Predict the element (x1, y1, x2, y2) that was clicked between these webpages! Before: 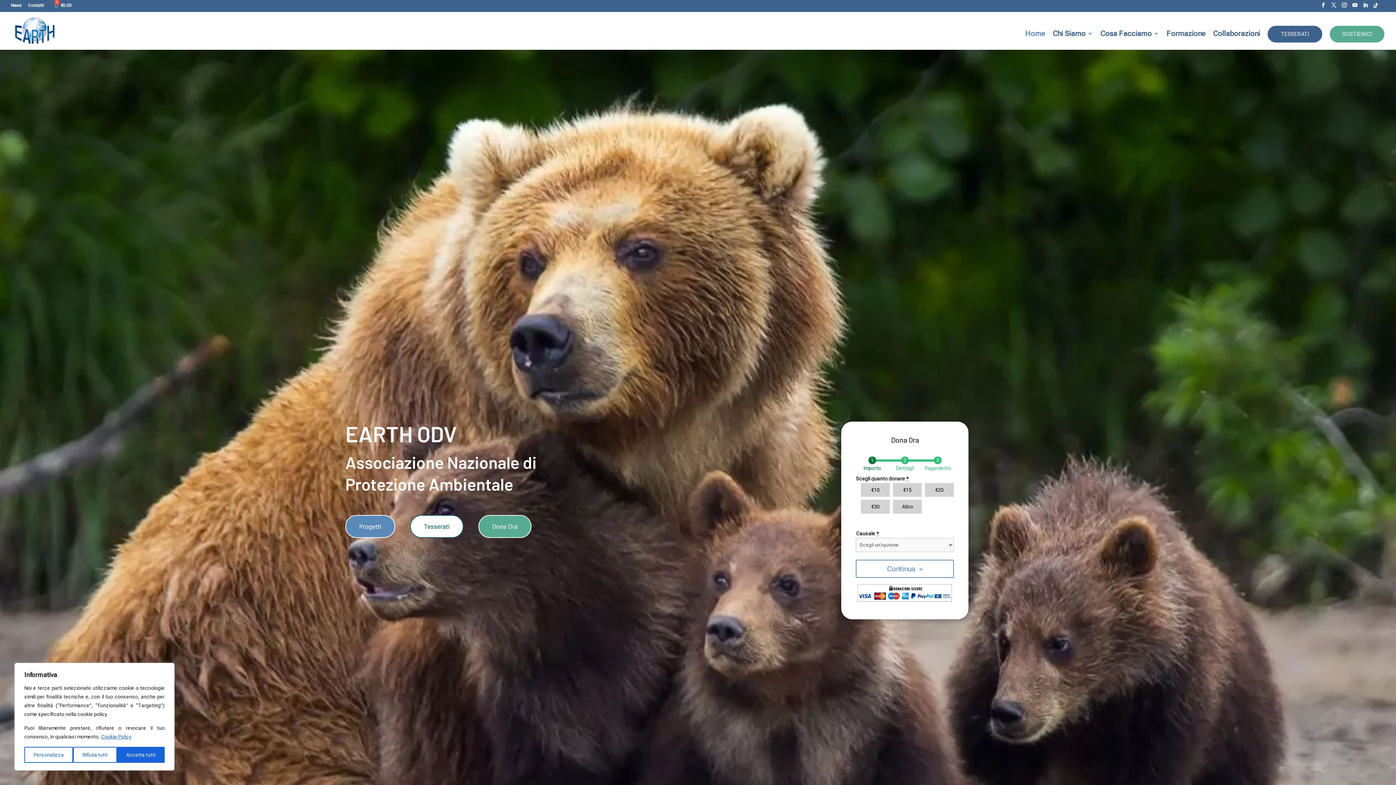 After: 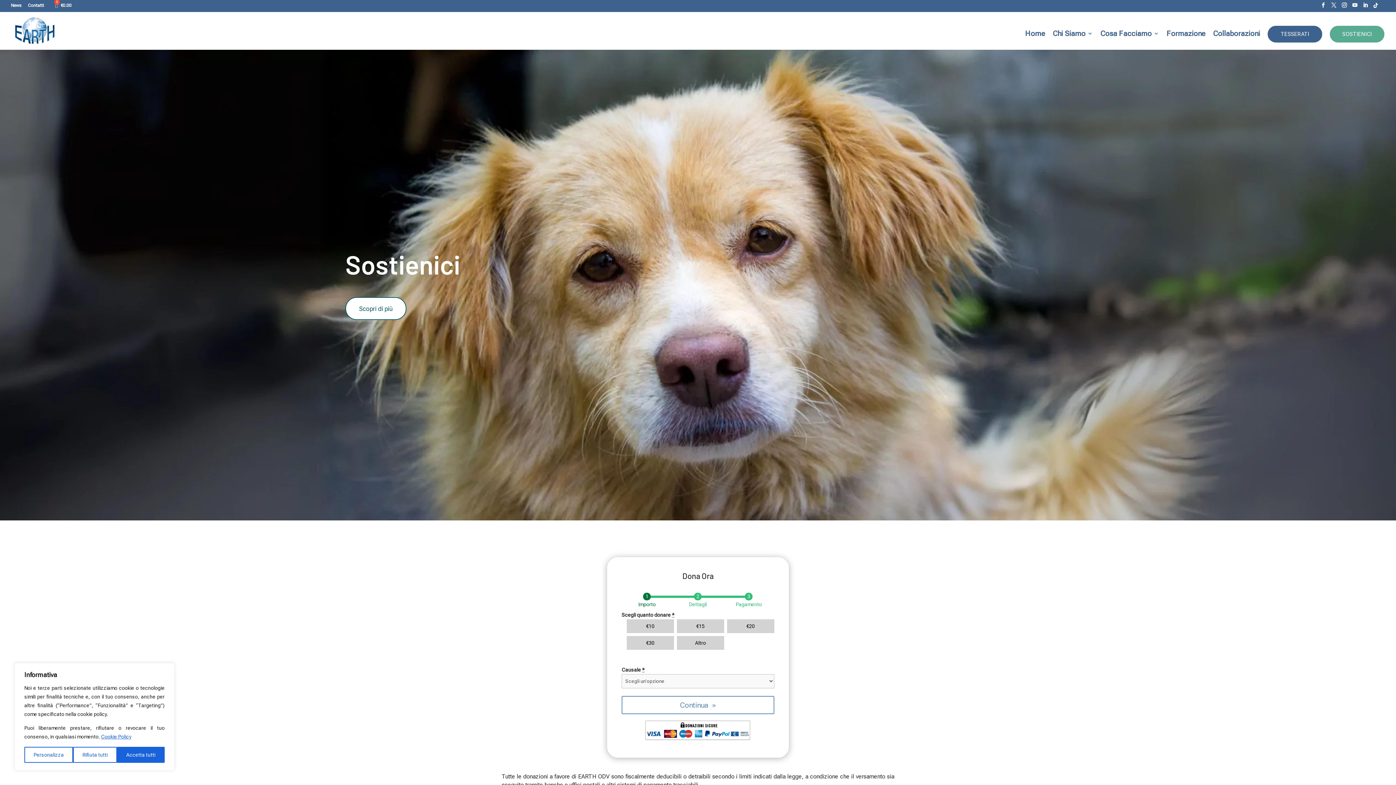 Action: bbox: (1330, 25, 1384, 42) label: SOSTIENICI